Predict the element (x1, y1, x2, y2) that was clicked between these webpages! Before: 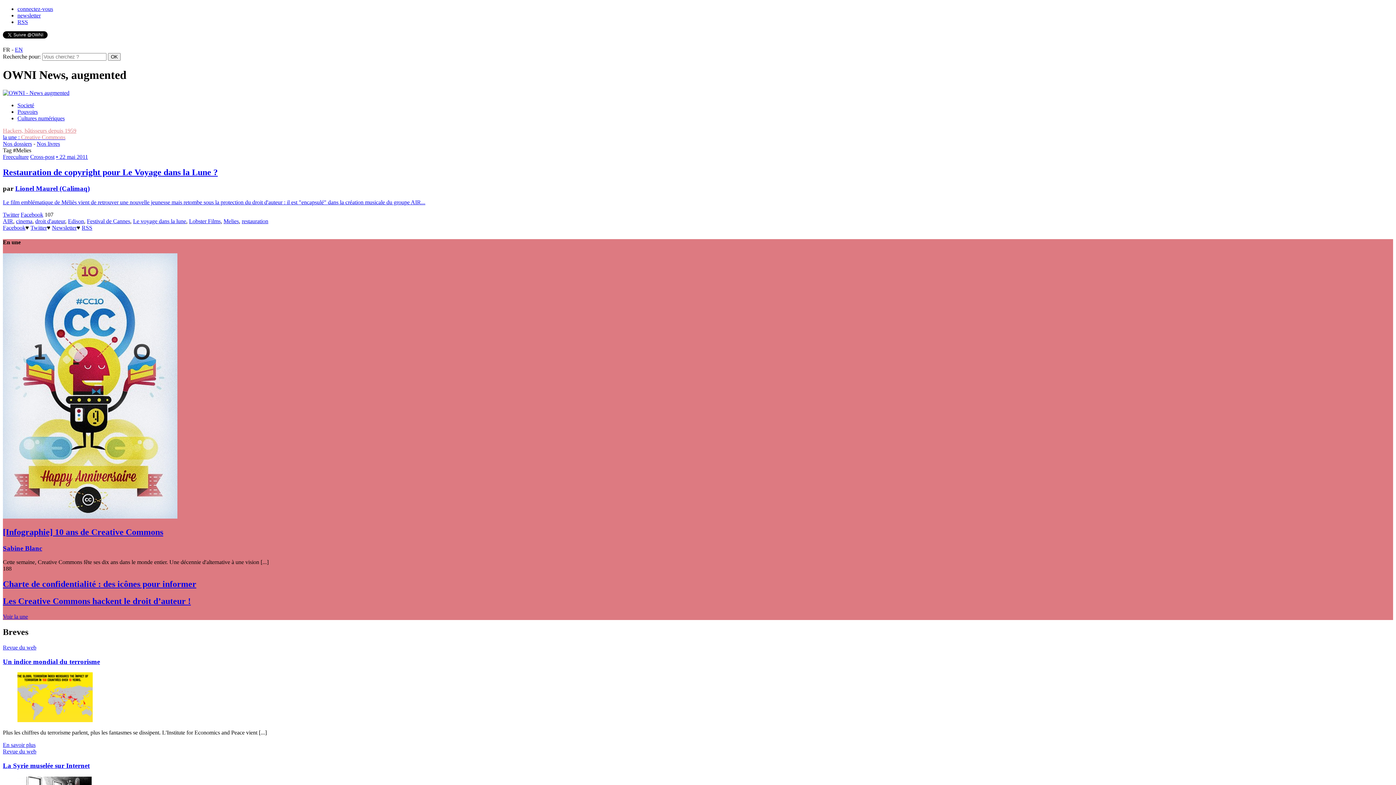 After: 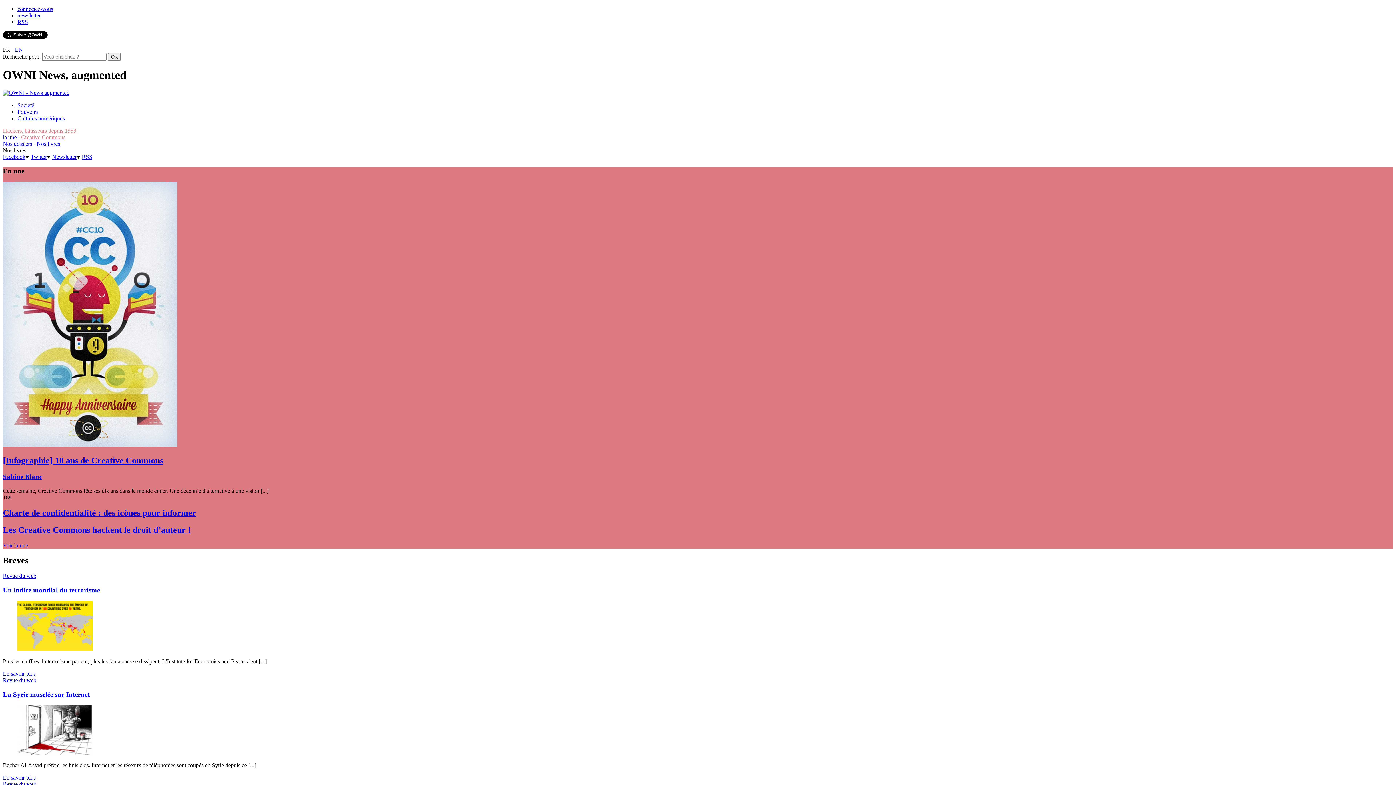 Action: bbox: (36, 140, 60, 146) label: Nos livres